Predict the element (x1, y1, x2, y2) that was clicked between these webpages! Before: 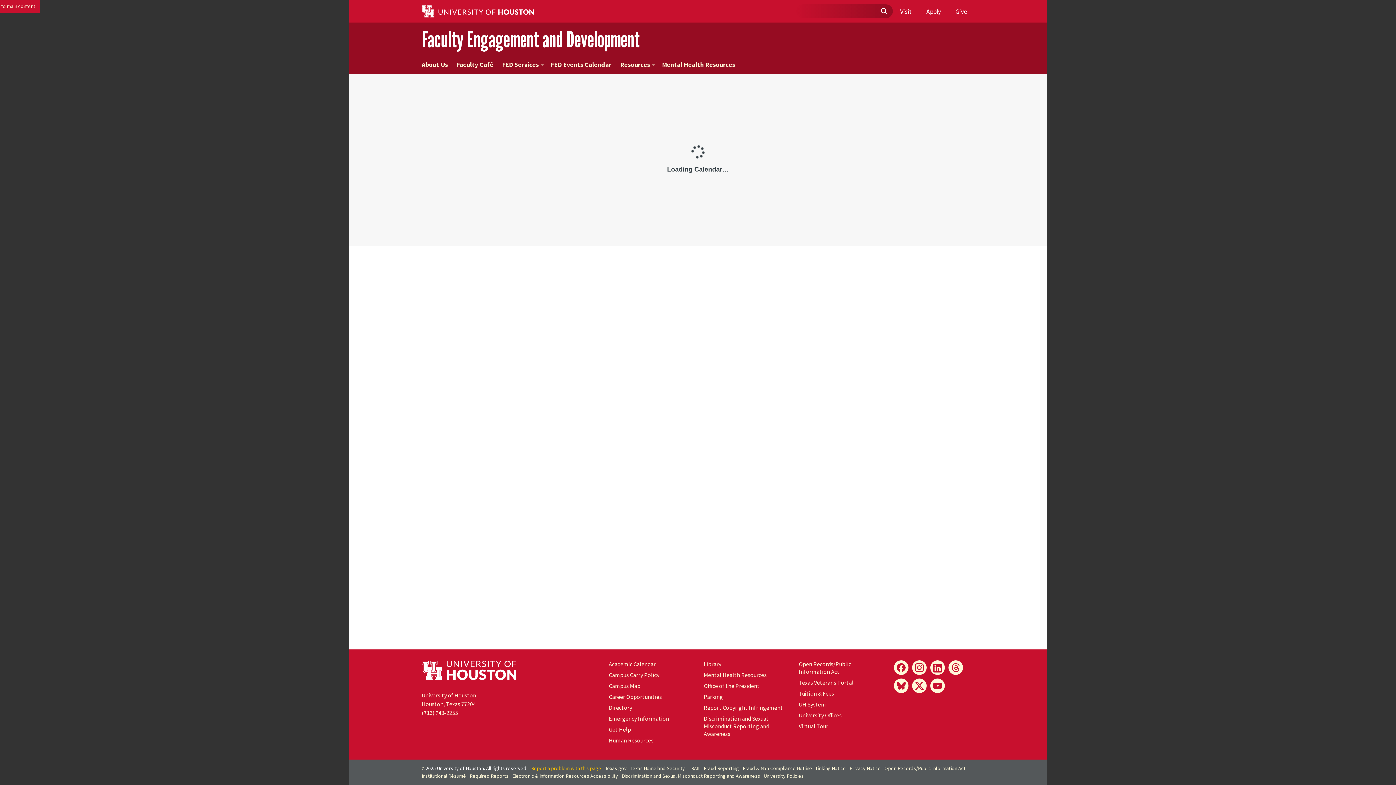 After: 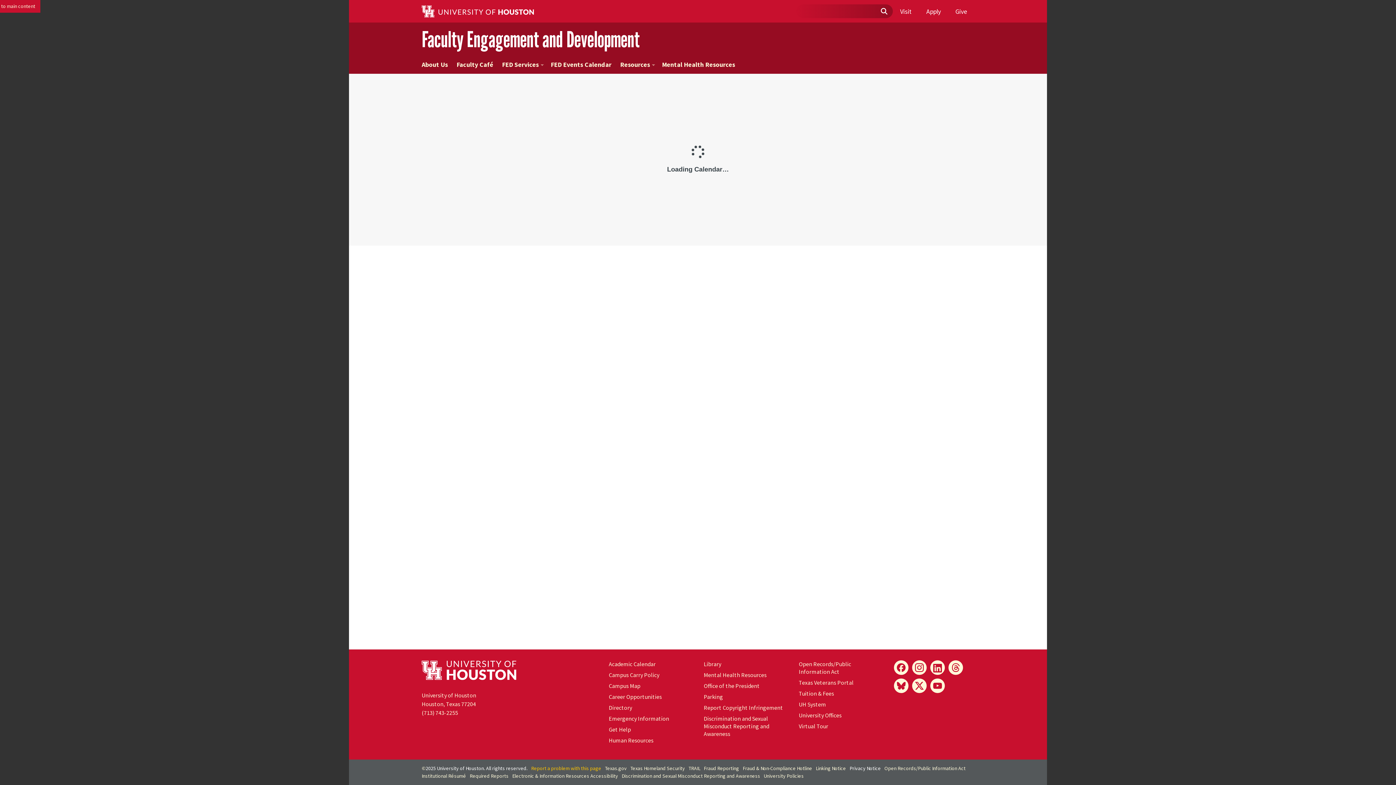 Action: bbox: (849, 765, 881, 772) label: Privacy Notice